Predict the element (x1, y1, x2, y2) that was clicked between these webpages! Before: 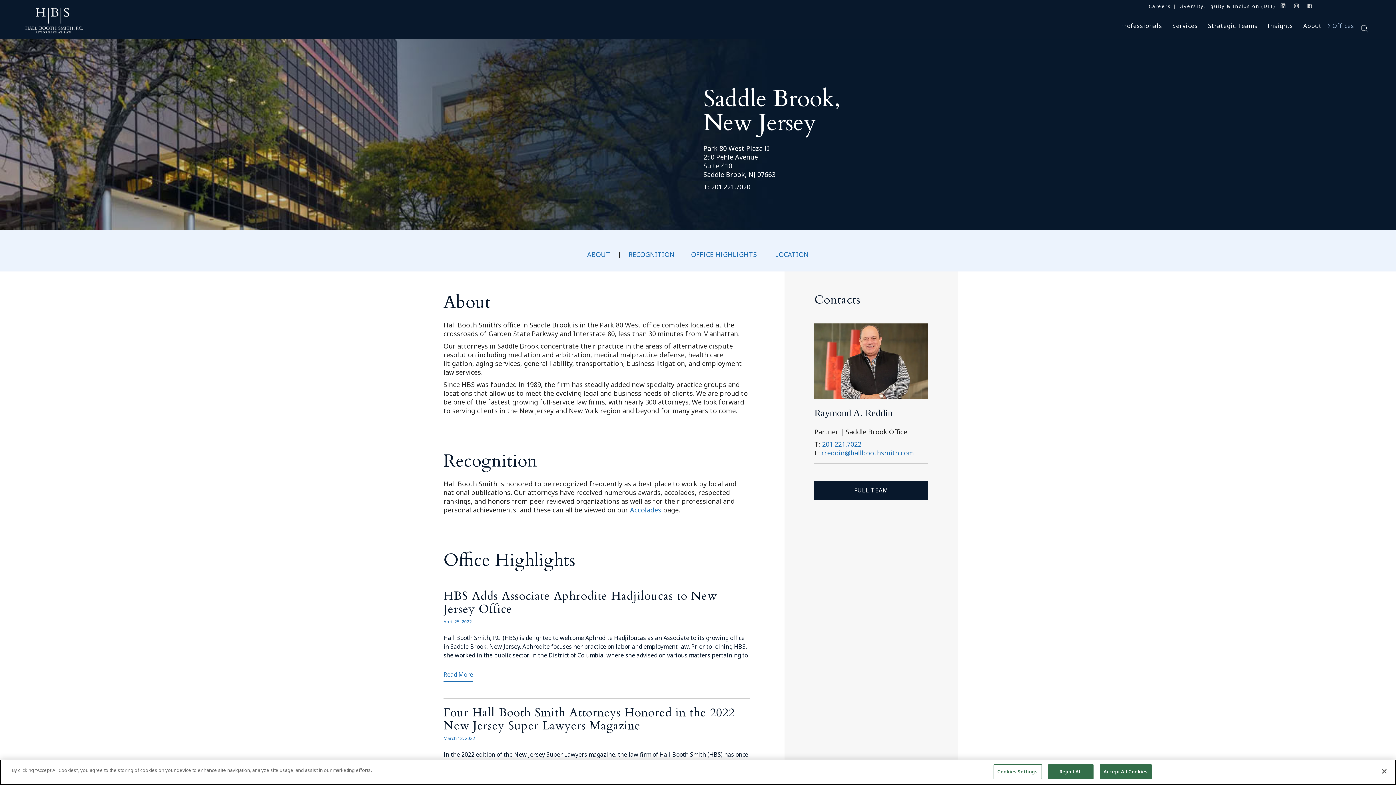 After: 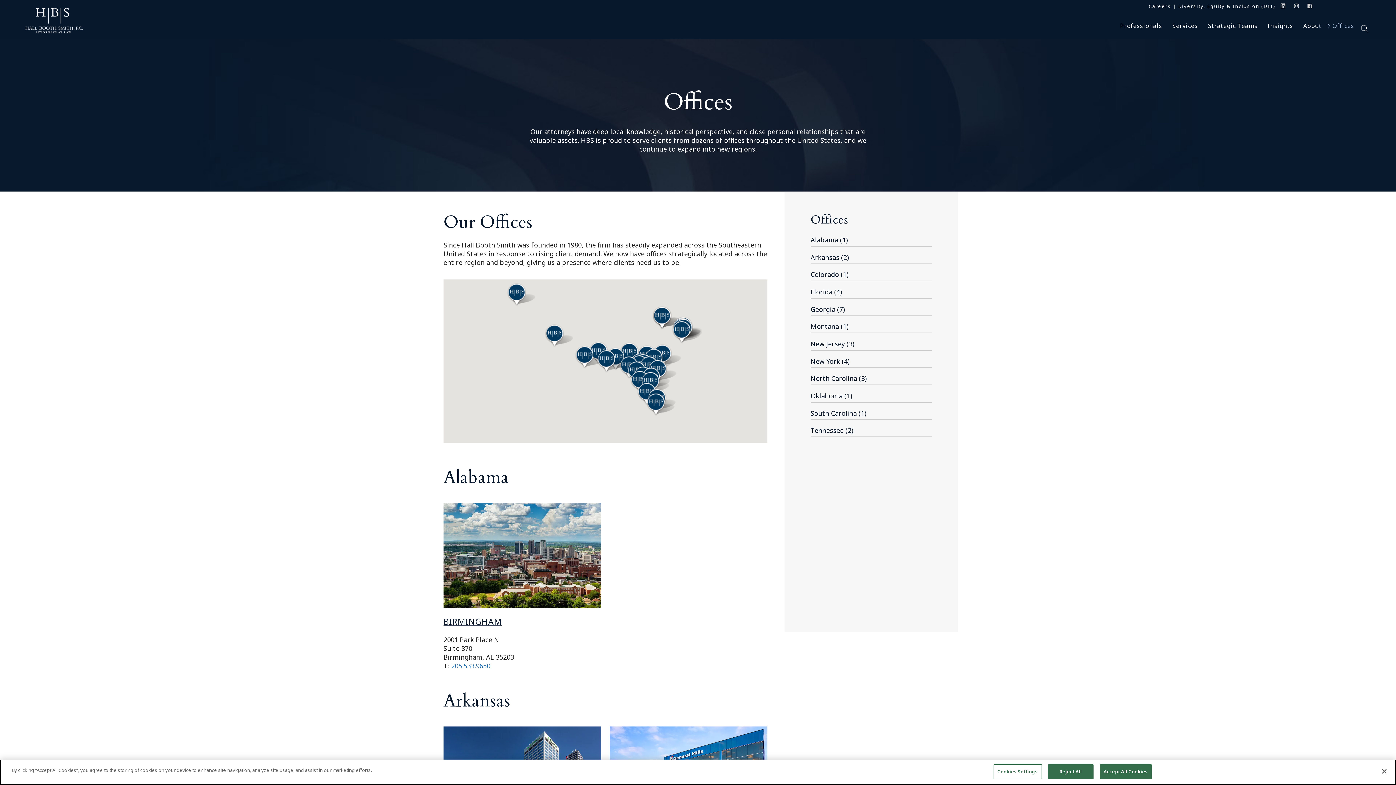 Action: label: Offices bbox: (1329, 12, 1357, 38)